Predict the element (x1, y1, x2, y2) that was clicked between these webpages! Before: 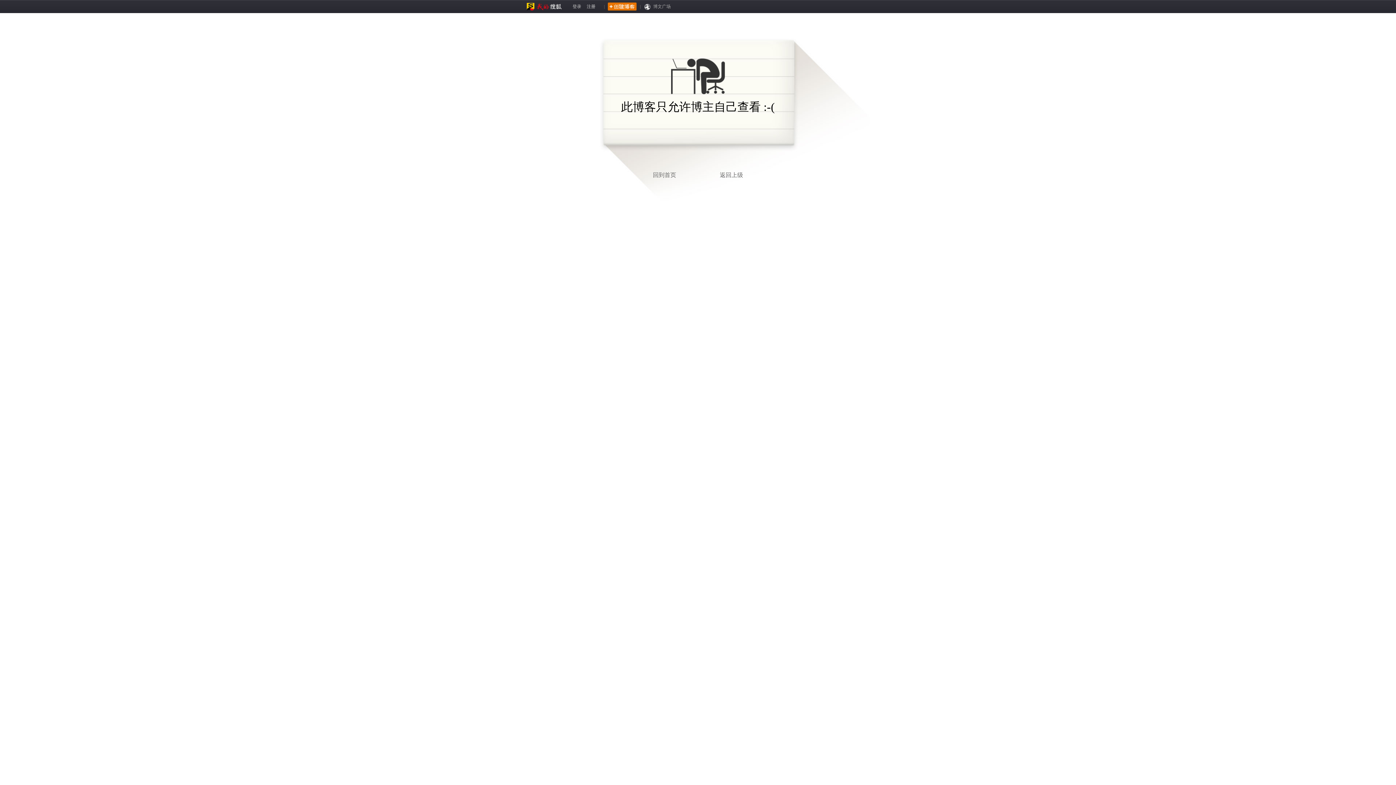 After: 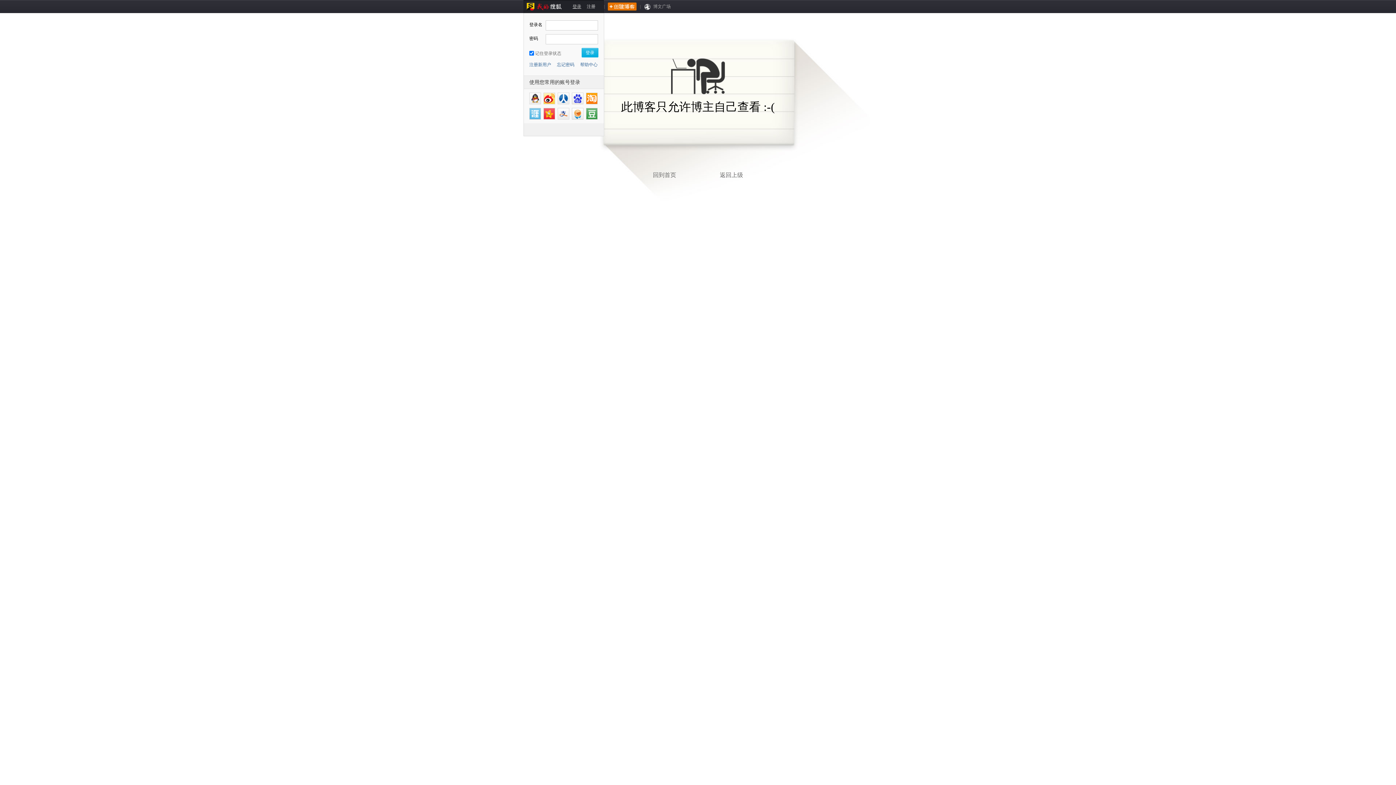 Action: label: 登录 bbox: (572, 4, 581, 9)